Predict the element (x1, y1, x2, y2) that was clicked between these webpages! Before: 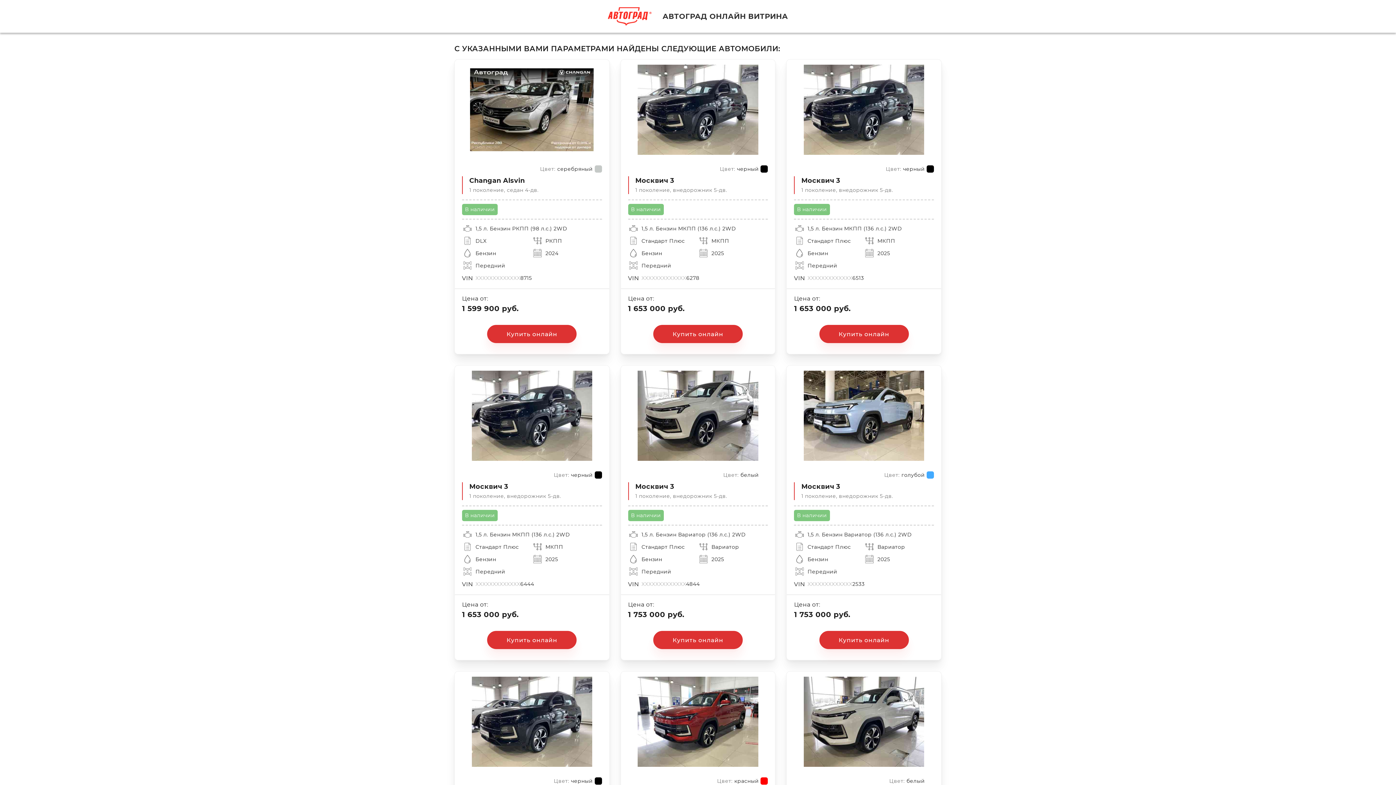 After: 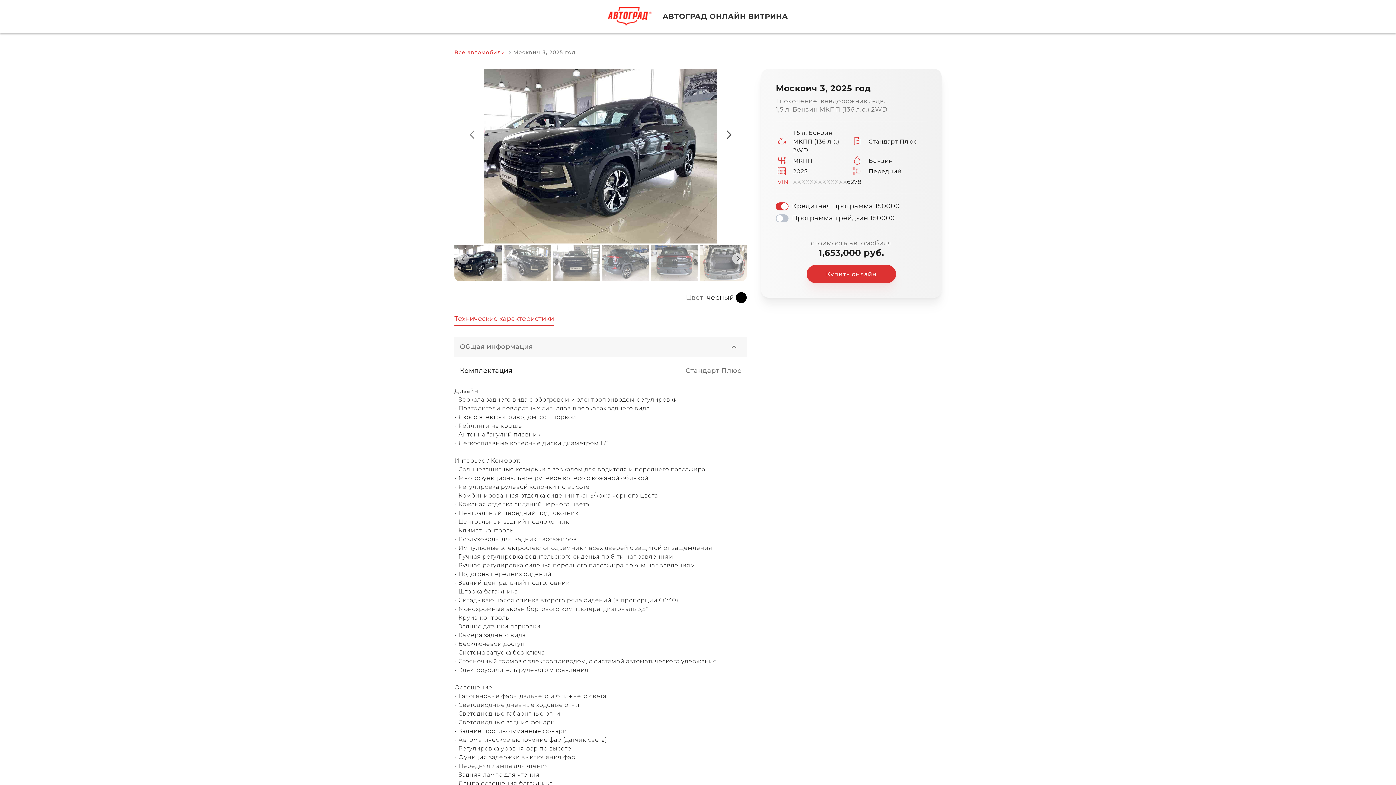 Action: bbox: (628, 176, 768, 194) label: Москвич 3
1 поколение, внедорожник 5-дв.